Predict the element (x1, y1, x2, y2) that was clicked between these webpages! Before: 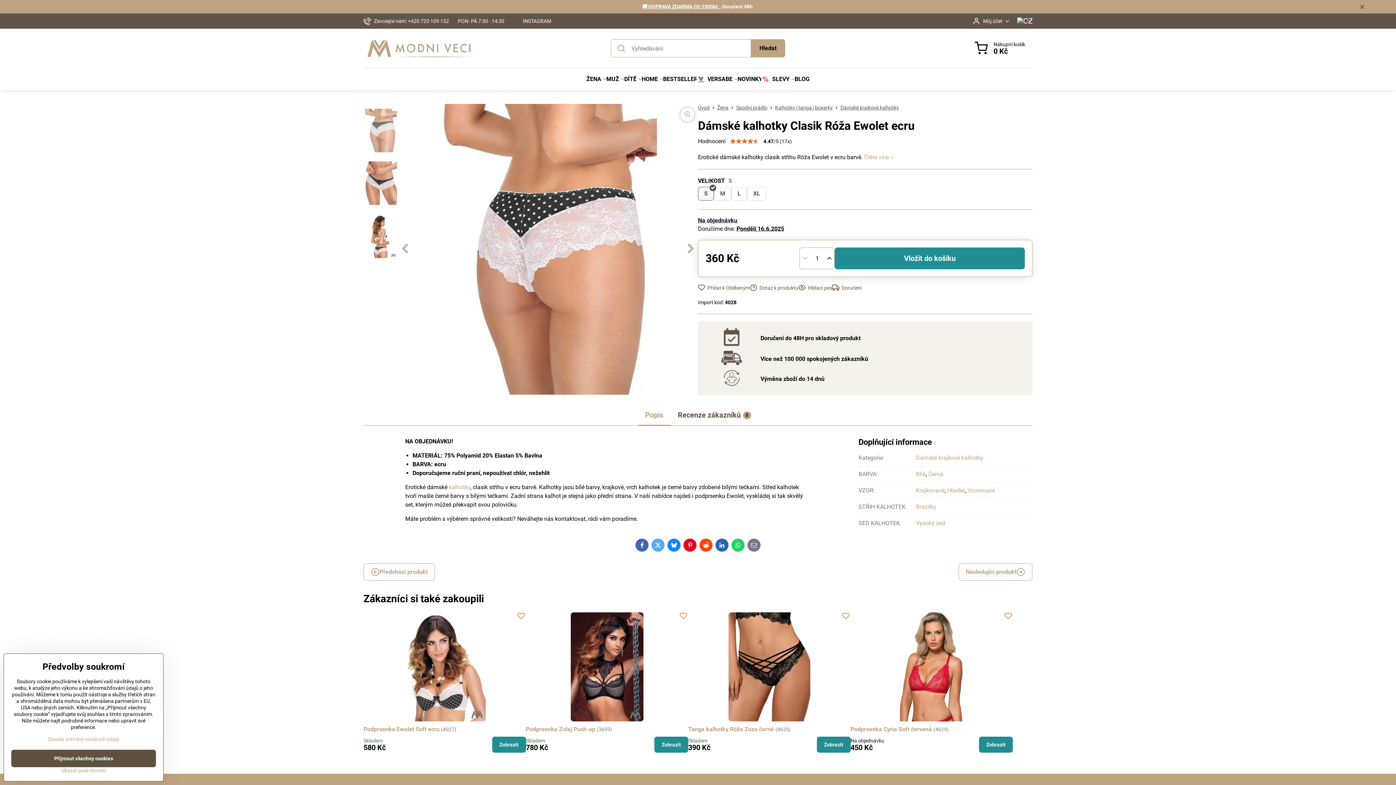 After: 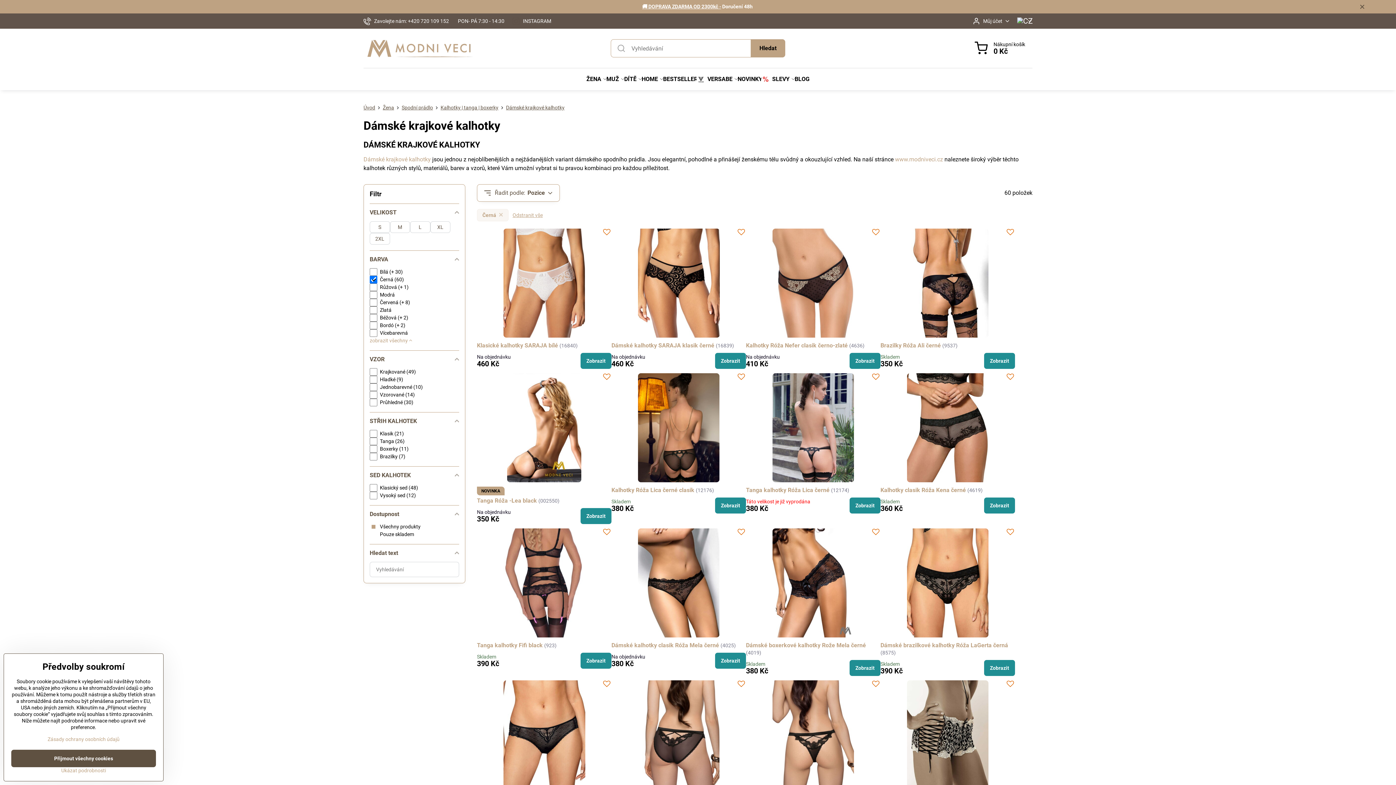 Action: label: Černá bbox: (928, 470, 943, 477)